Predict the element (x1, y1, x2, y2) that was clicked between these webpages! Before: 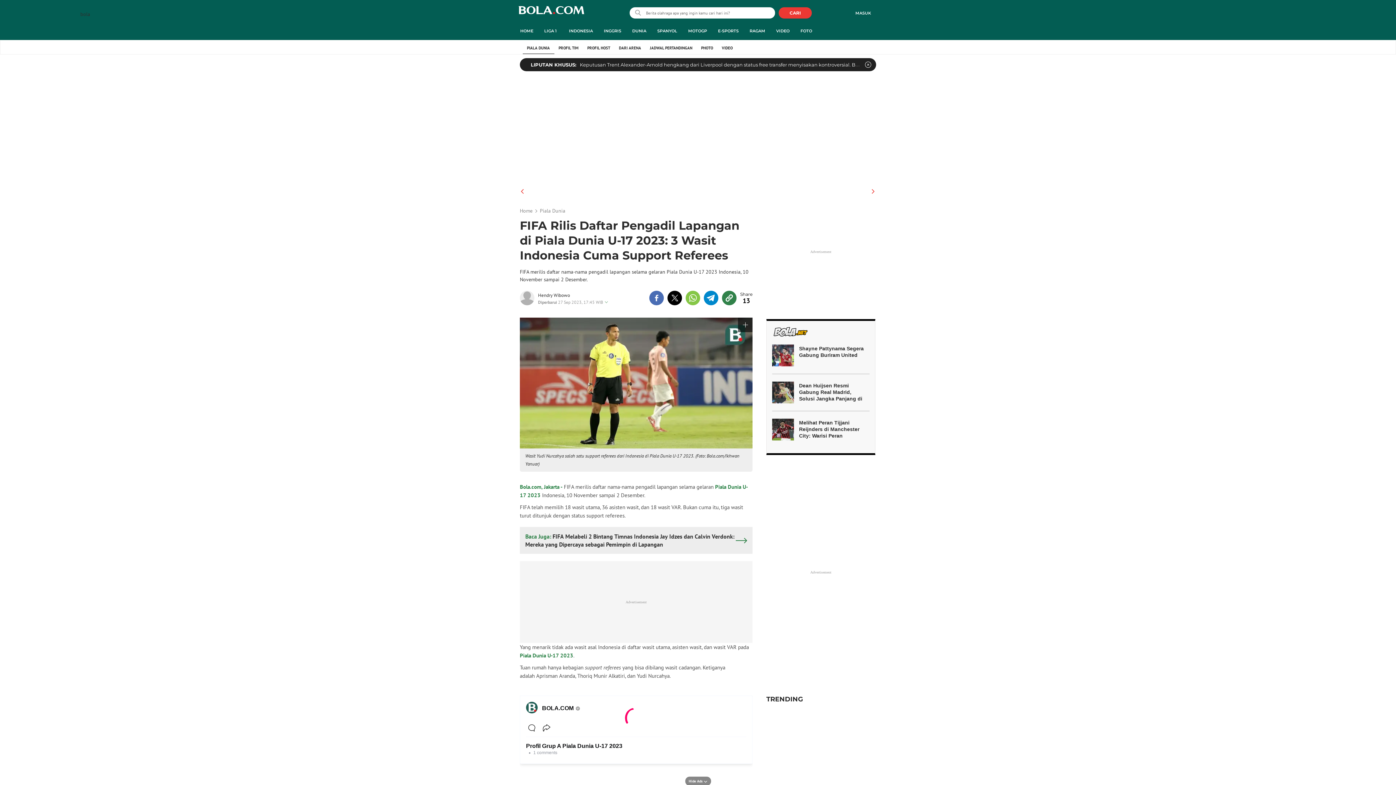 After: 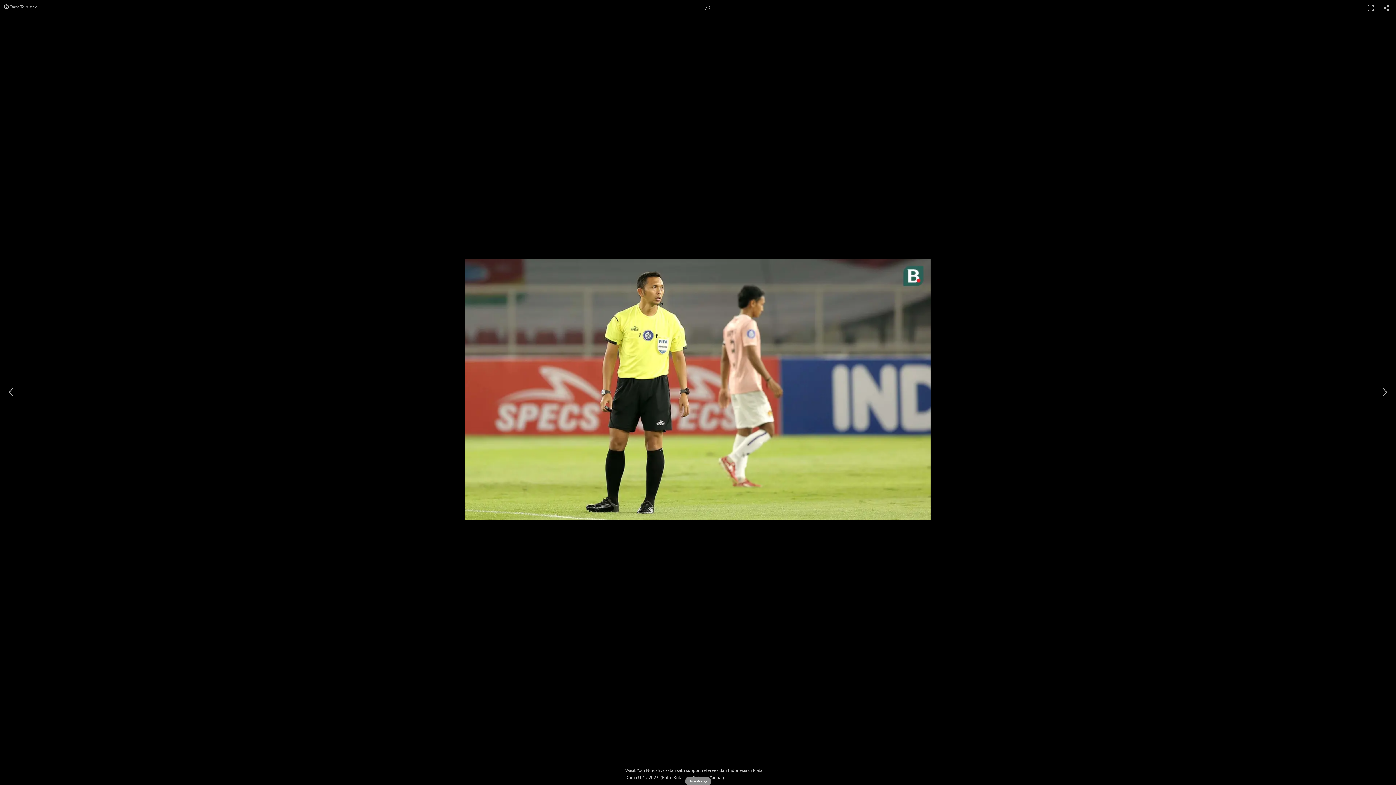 Action: bbox: (520, 317, 752, 448)